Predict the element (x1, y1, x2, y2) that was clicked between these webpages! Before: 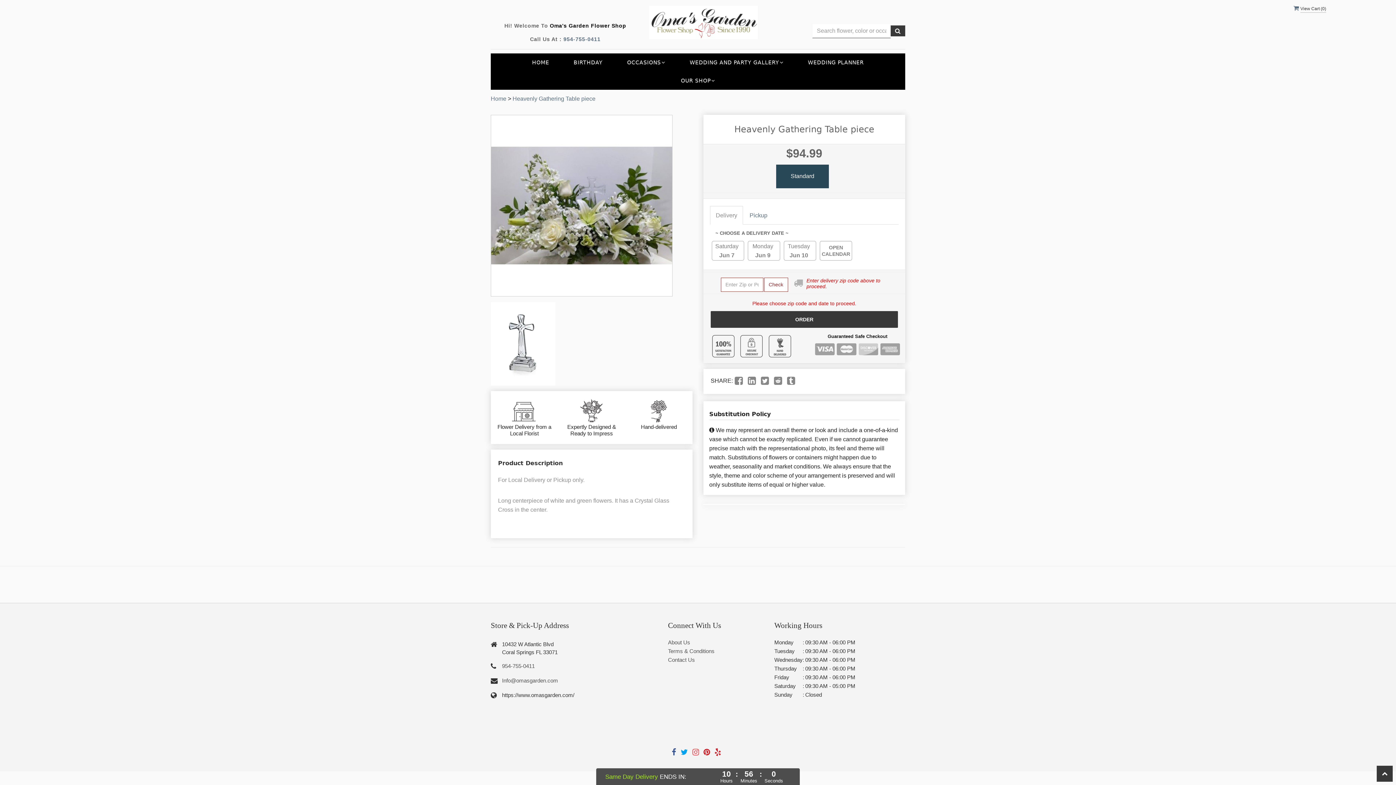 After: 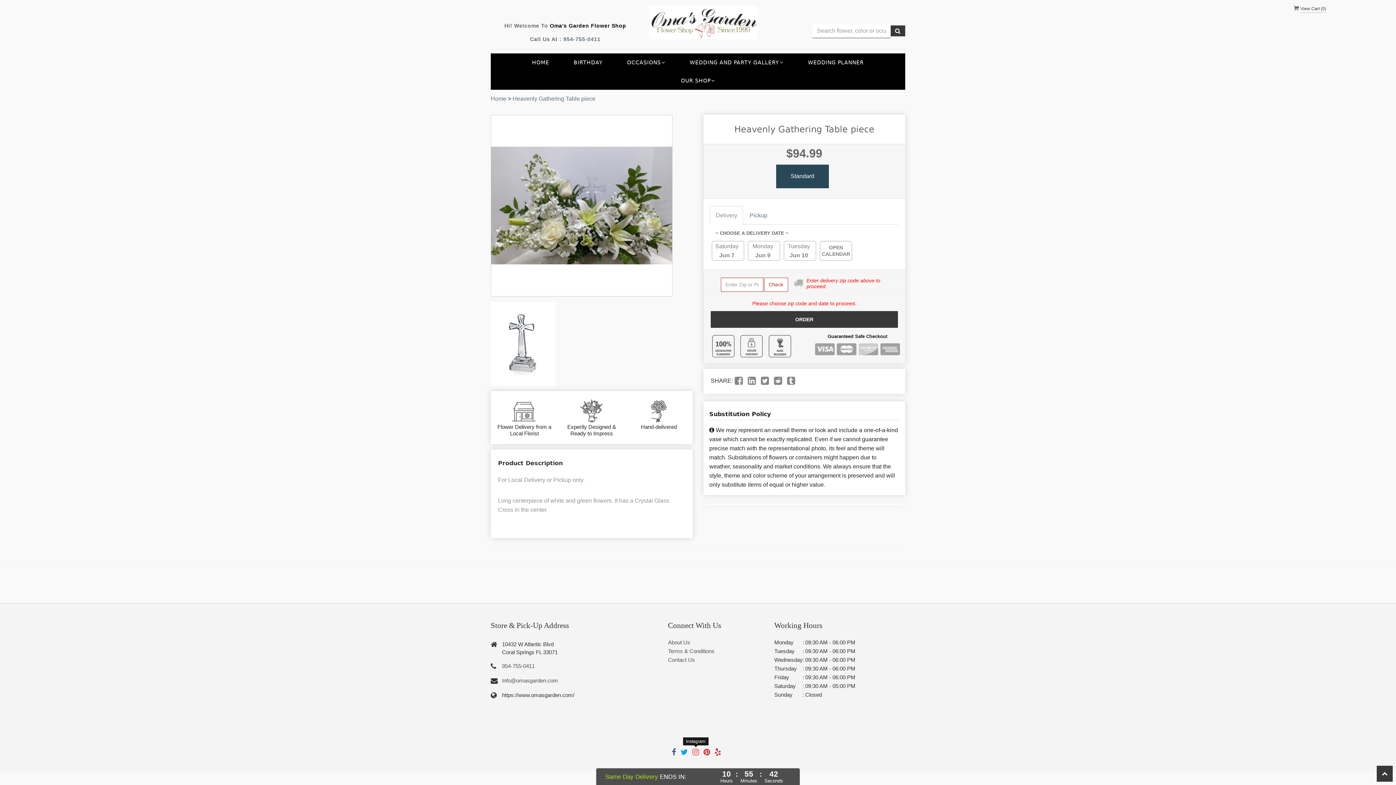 Action: bbox: (692, 750, 702, 756)